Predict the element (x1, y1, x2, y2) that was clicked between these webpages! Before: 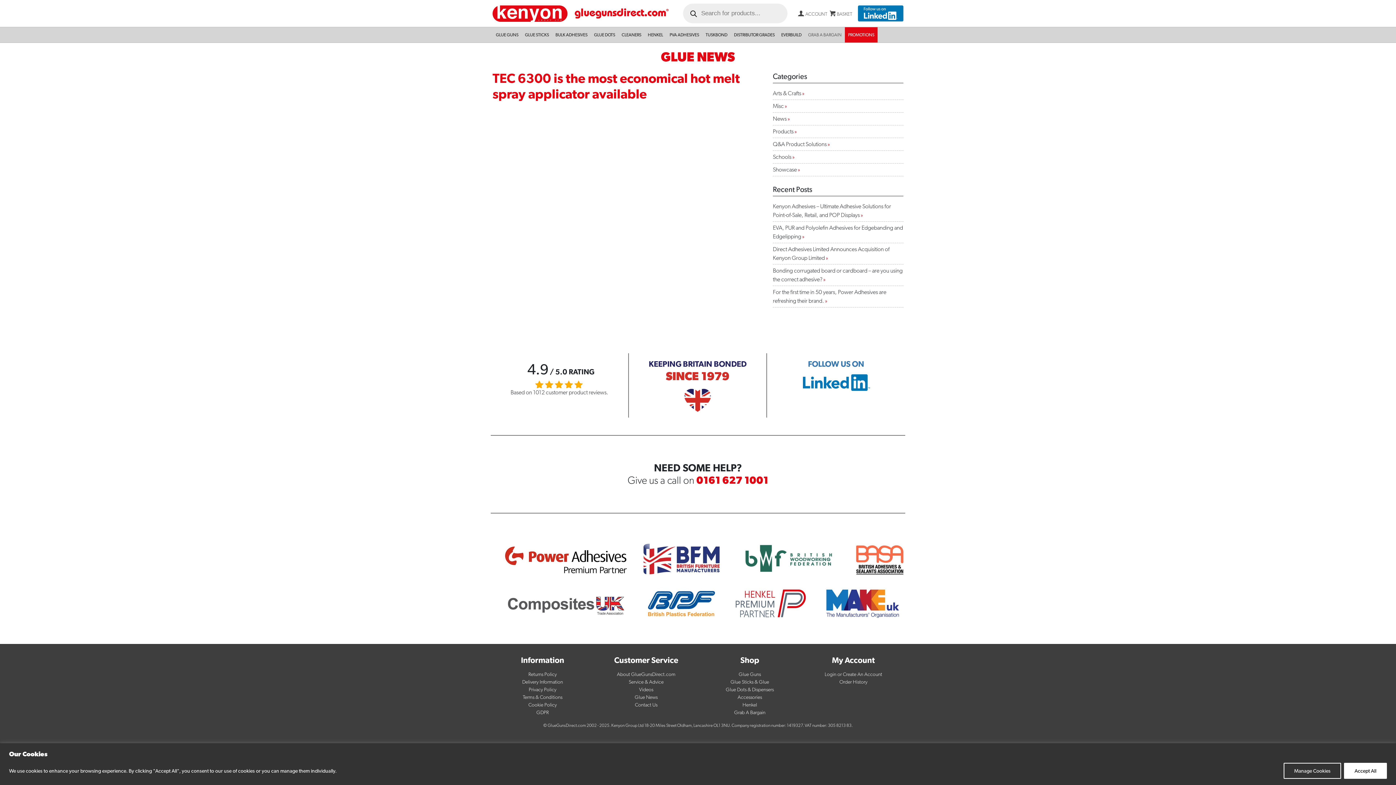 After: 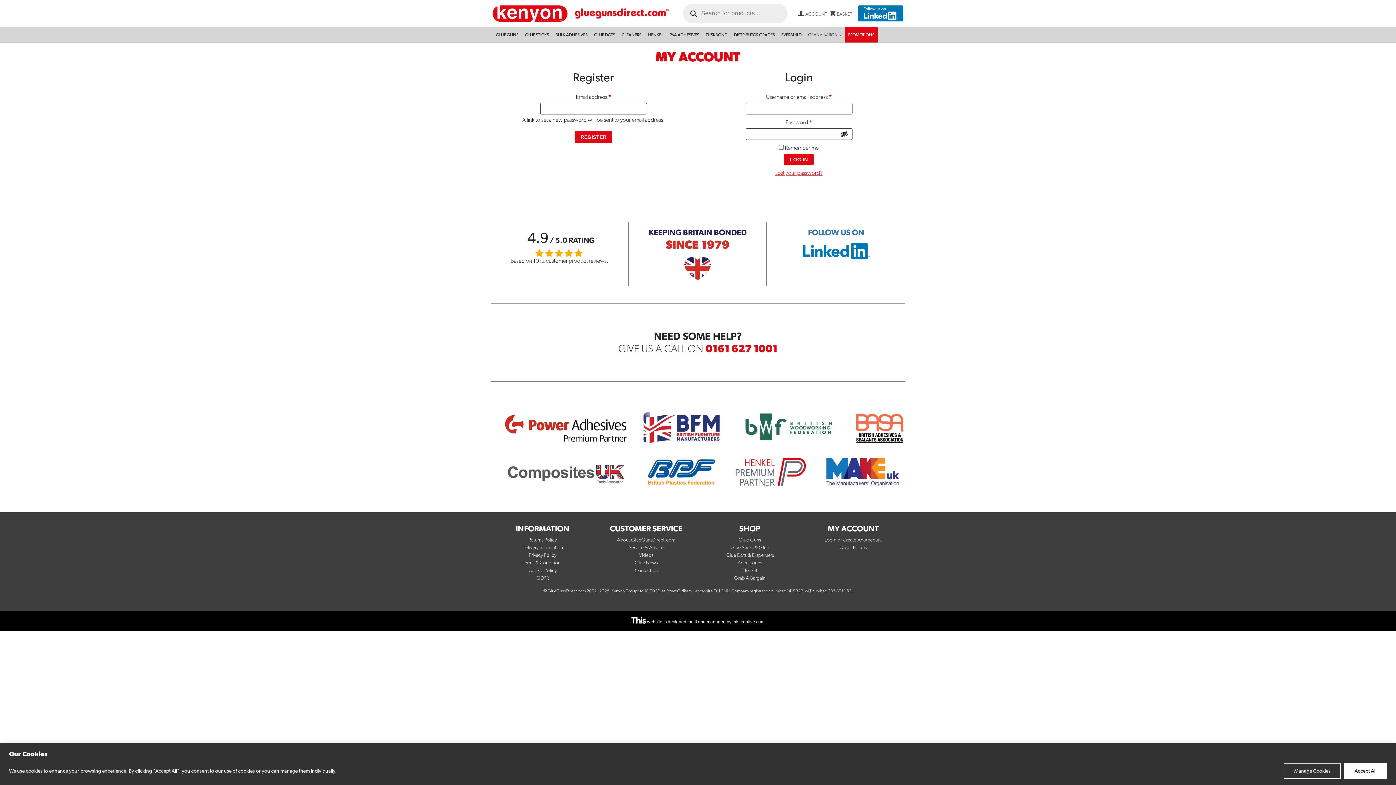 Action: bbox: (796, 11, 827, 16) label: ACCOUNT